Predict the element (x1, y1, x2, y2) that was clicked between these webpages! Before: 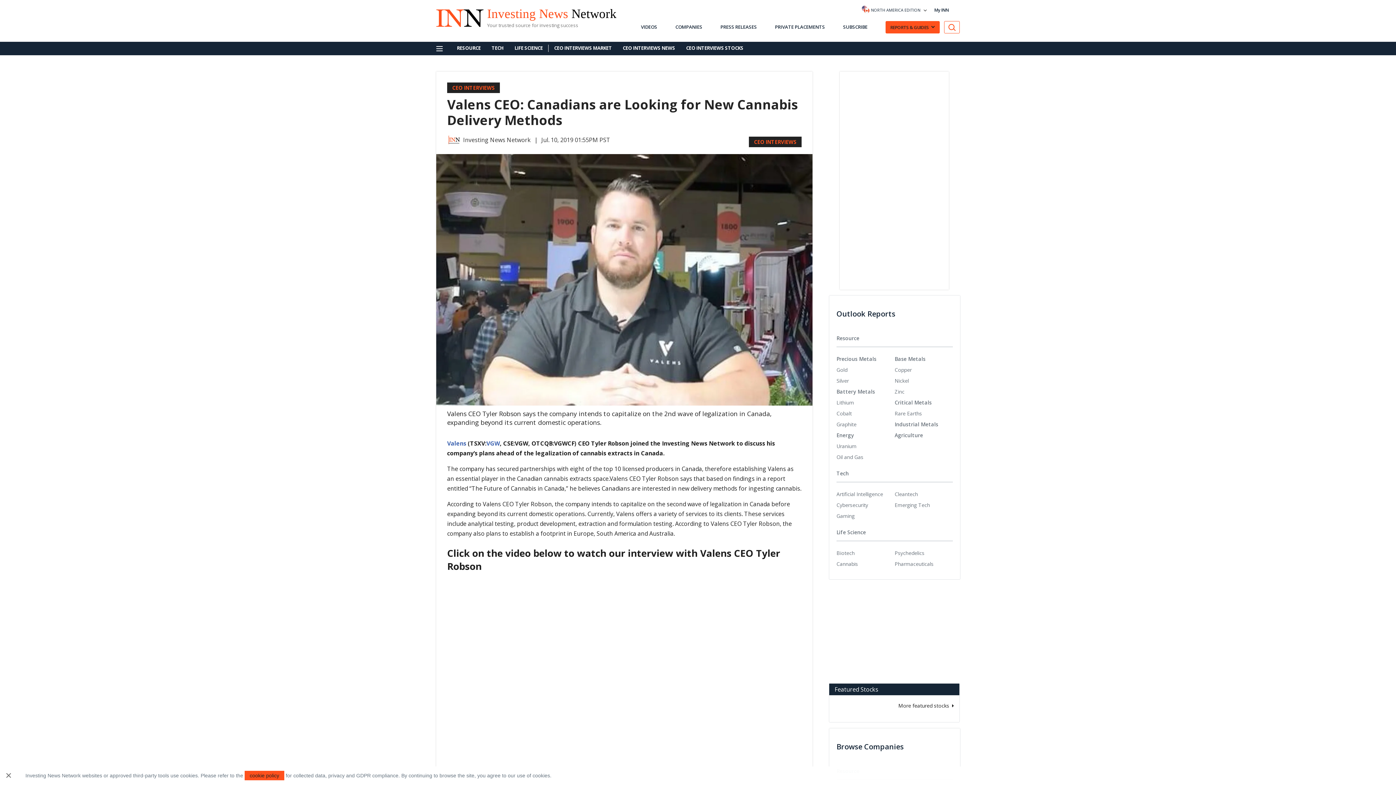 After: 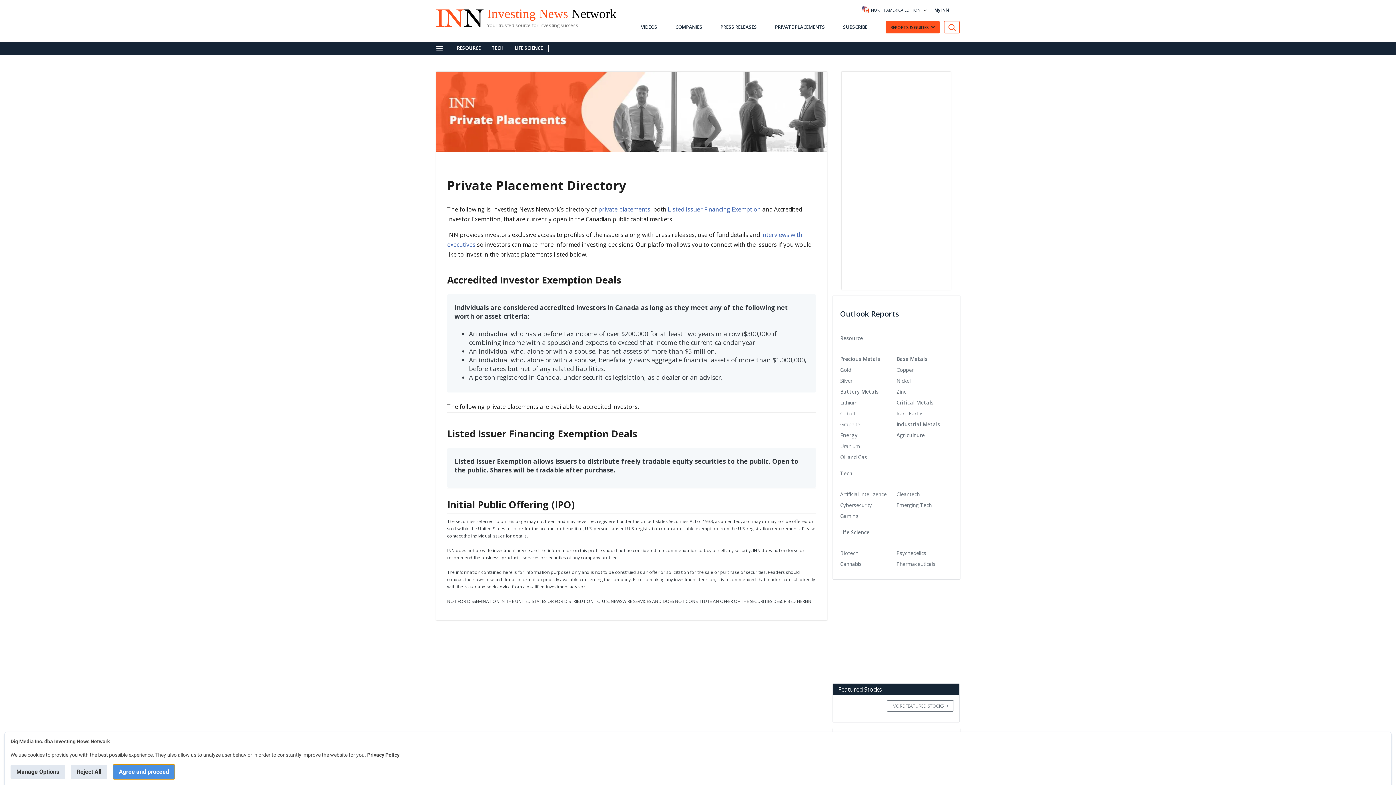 Action: bbox: (773, 24, 825, 29) label: PRIVATE PLACEMENTS